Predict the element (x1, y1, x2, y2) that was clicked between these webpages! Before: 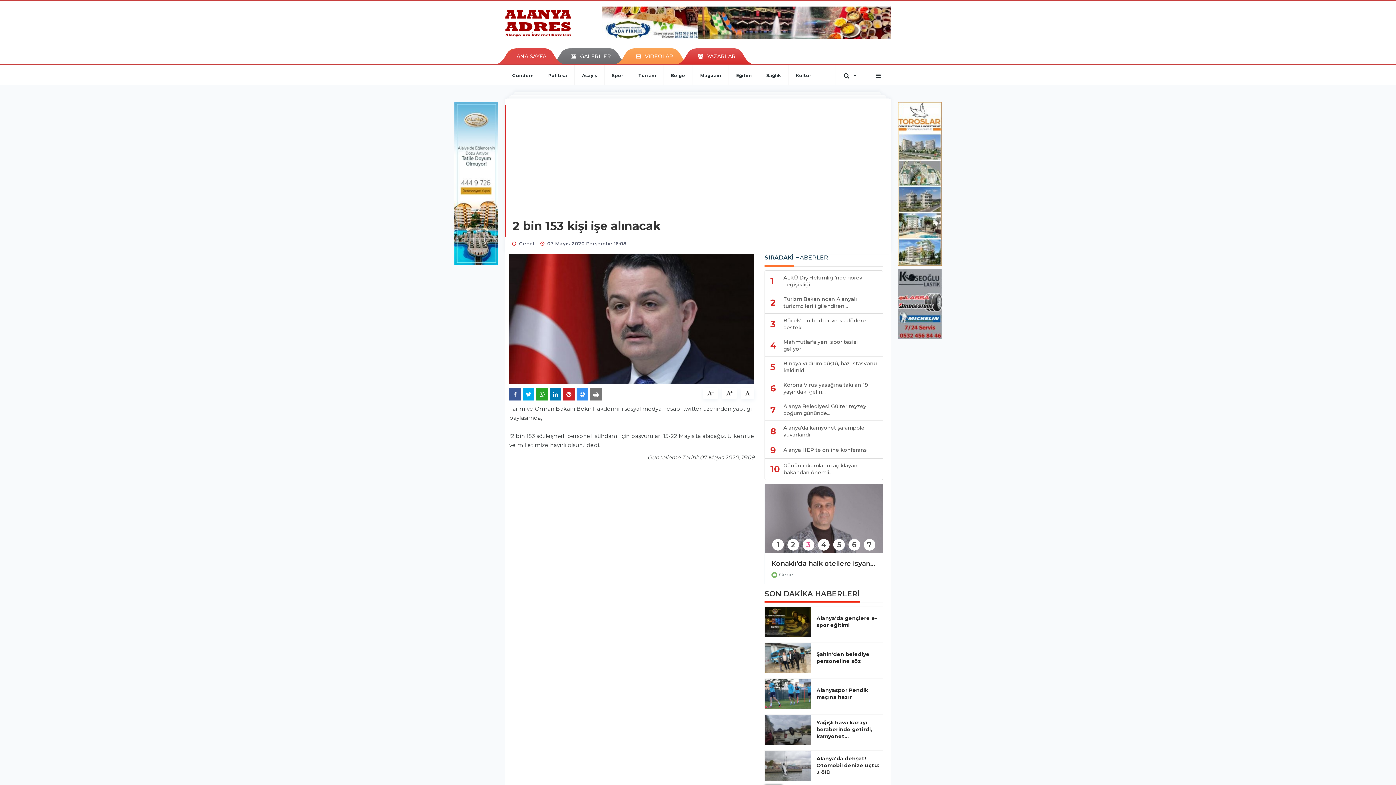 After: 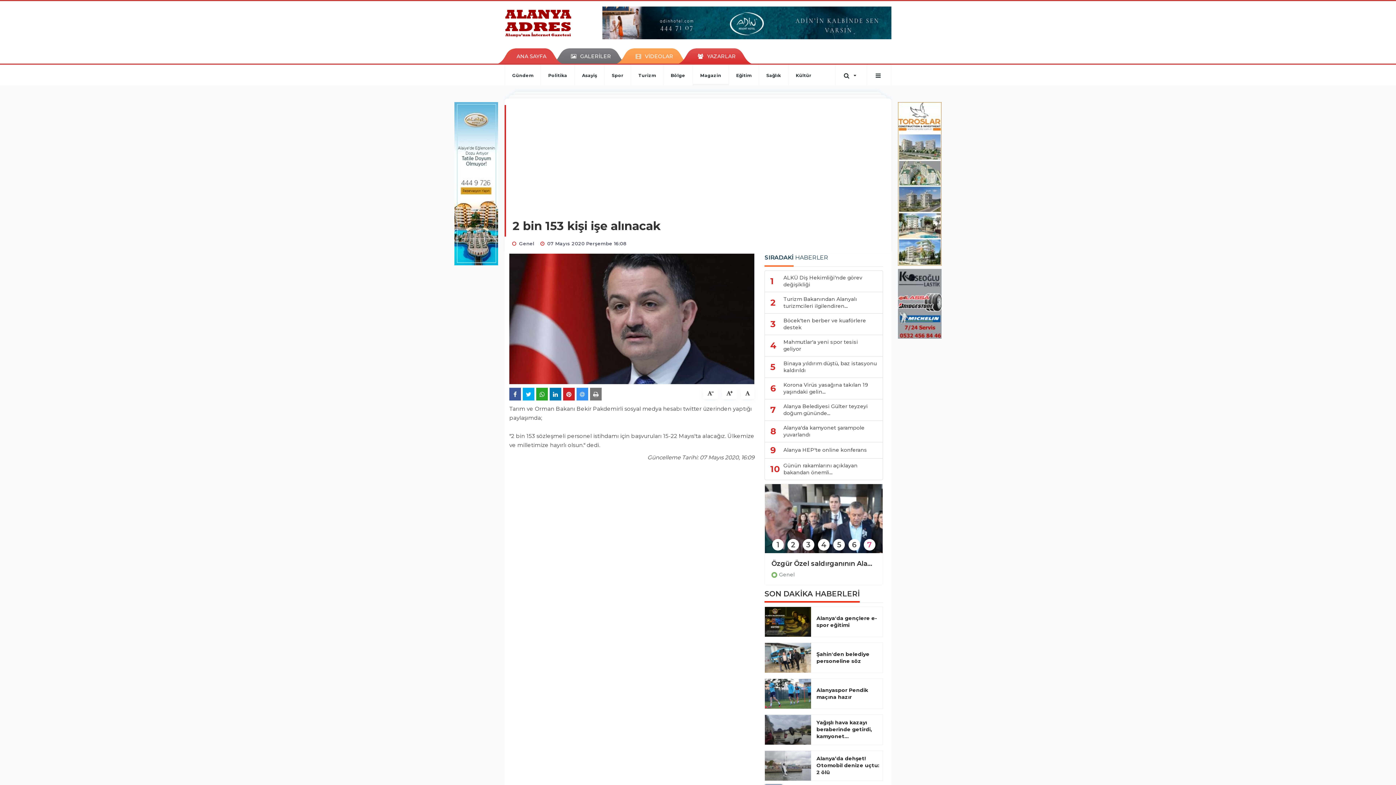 Action: bbox: (692, 64, 728, 85) label: Magazin